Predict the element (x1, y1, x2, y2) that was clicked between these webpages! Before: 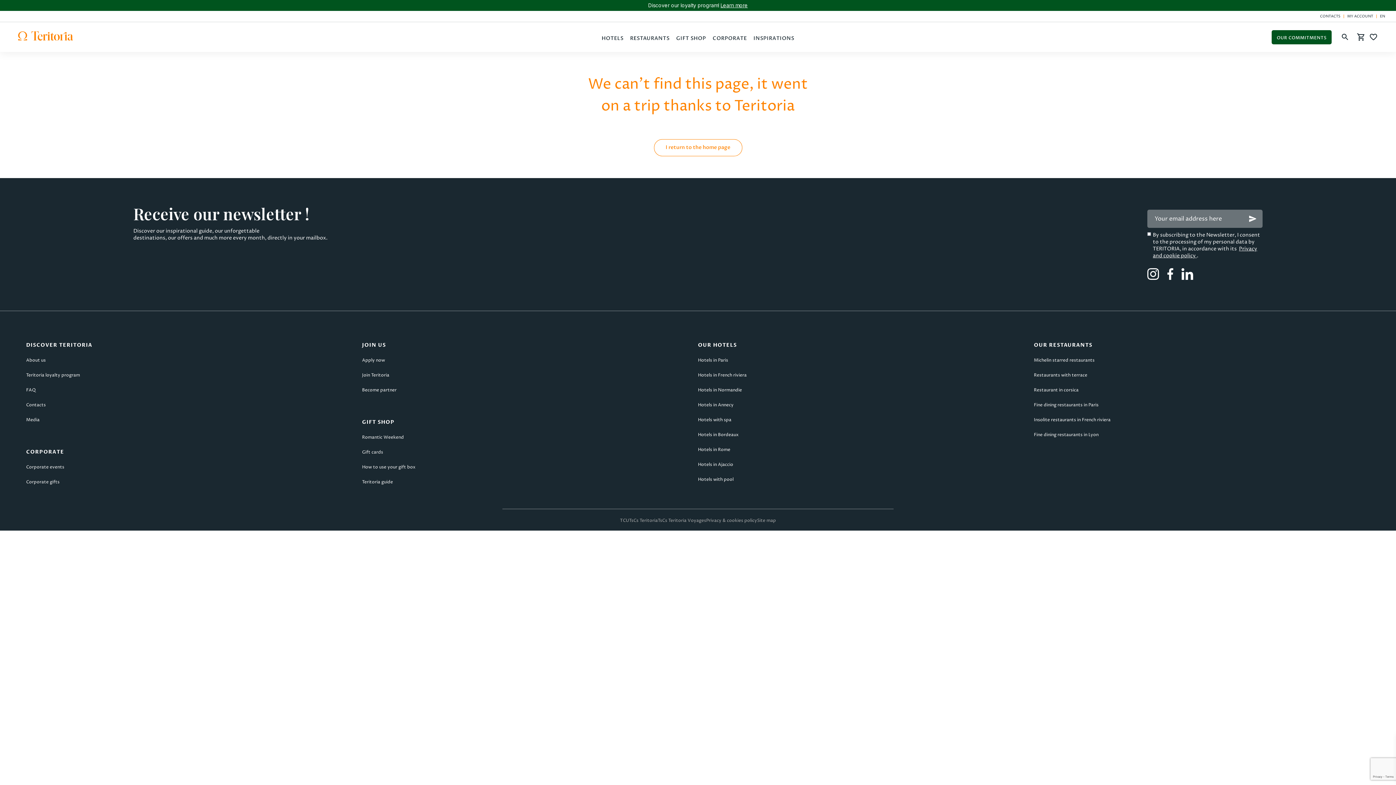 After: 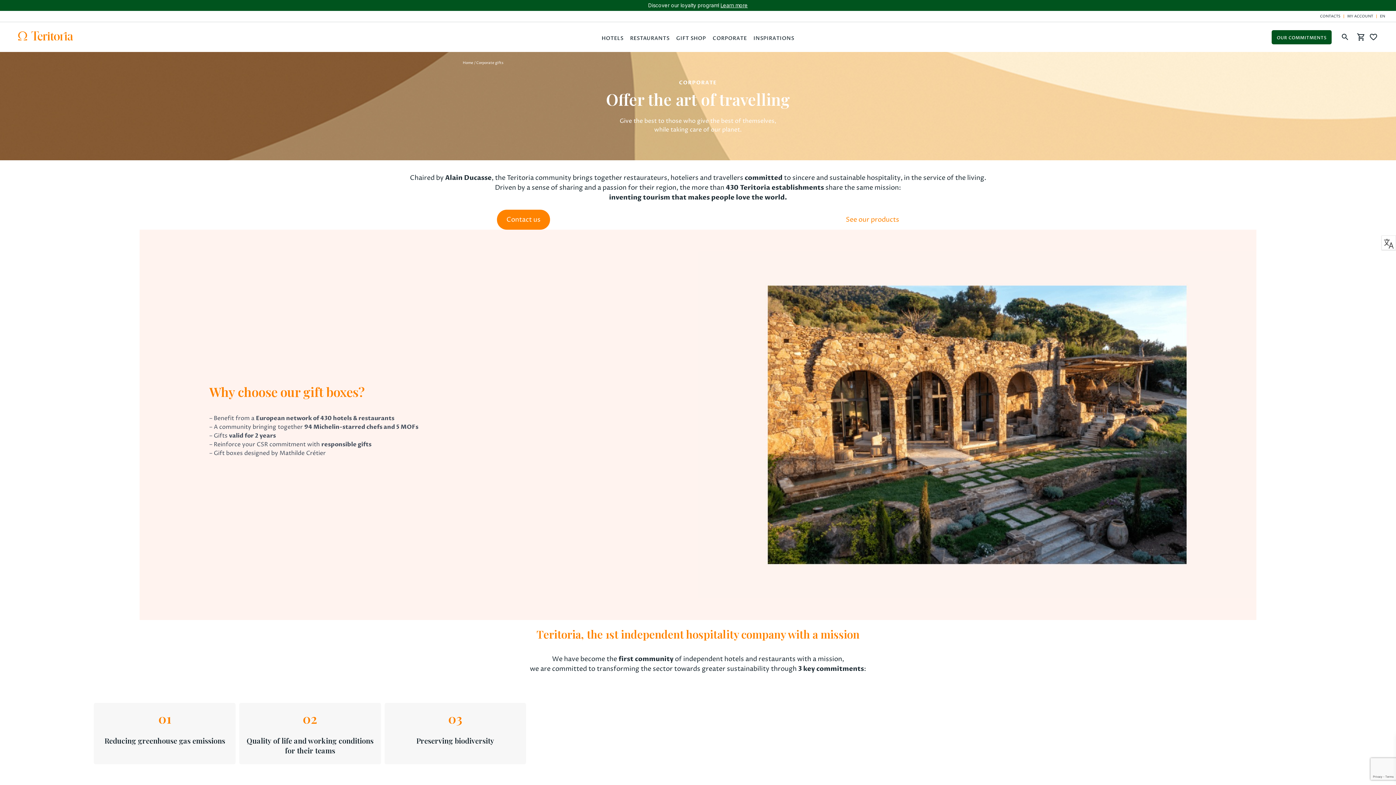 Action: label: Corporate gifts bbox: (26, 479, 59, 485)